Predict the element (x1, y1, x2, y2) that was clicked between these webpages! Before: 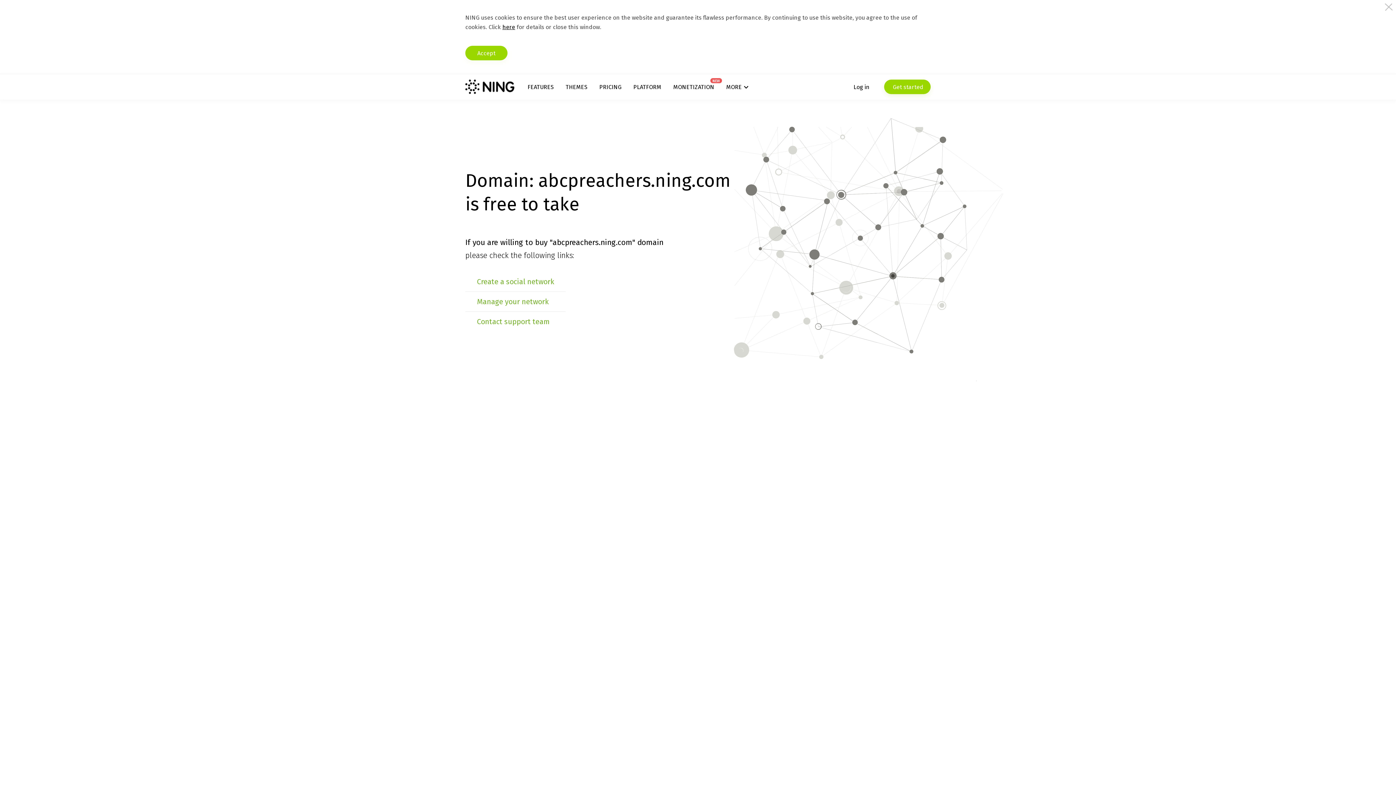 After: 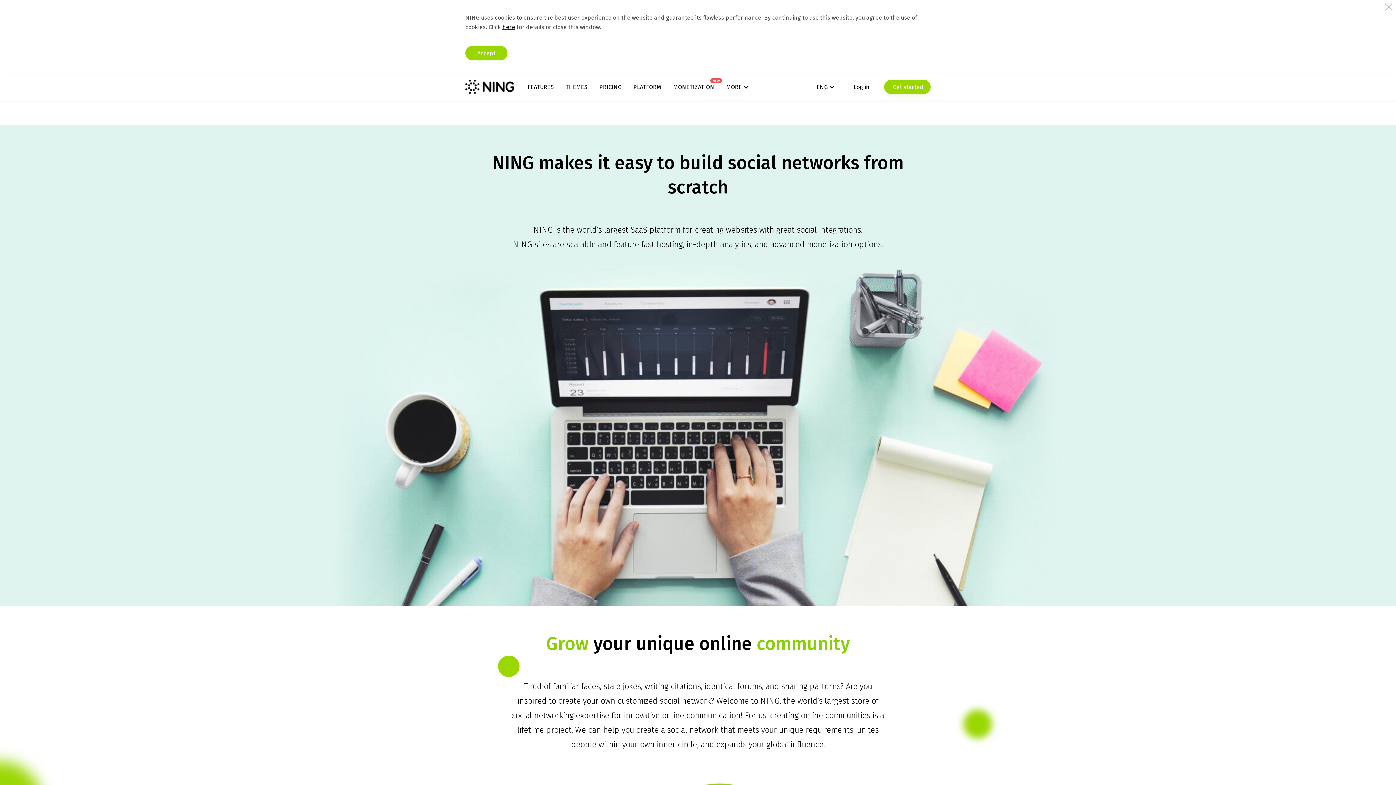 Action: label: PLATFORM bbox: (633, 83, 661, 90)